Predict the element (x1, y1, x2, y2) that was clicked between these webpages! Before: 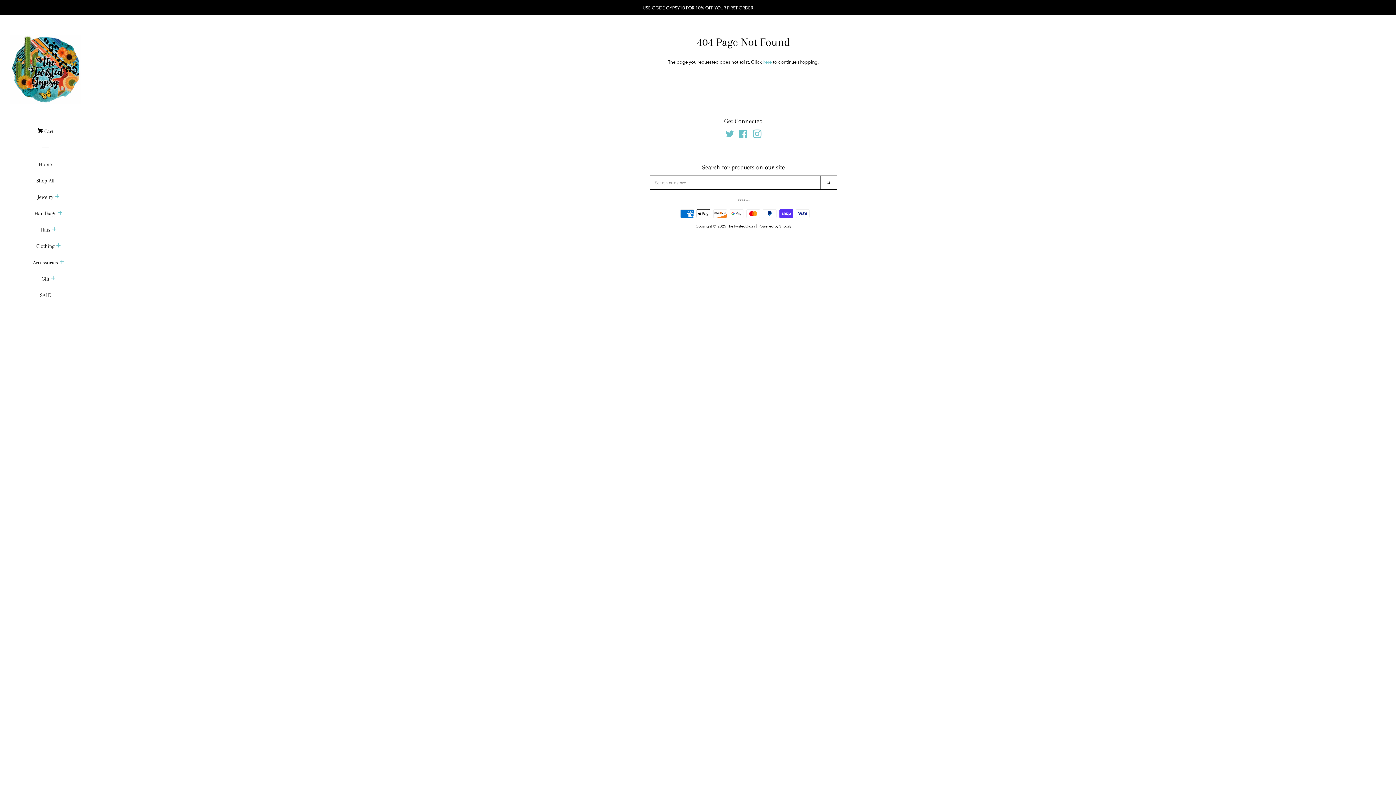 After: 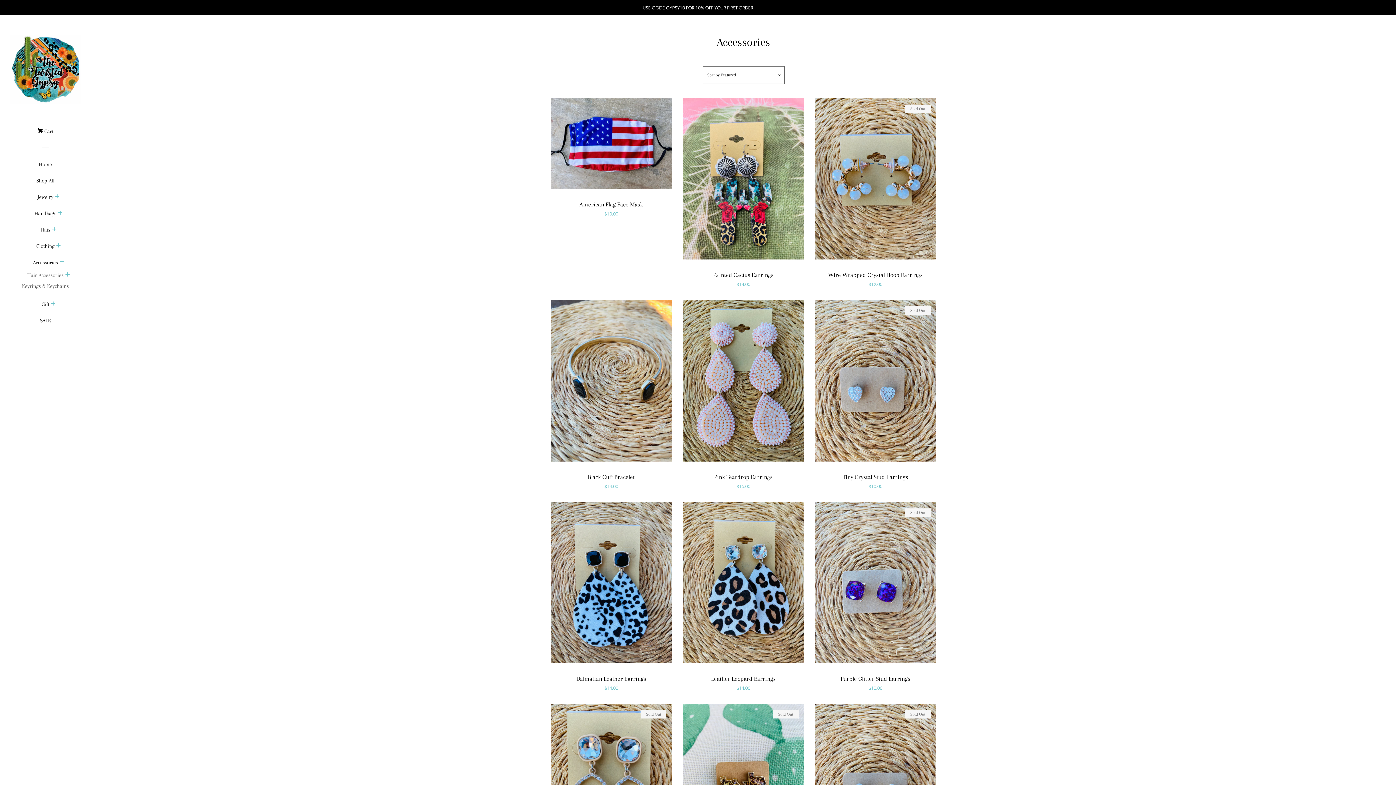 Action: bbox: (32, 257, 58, 273) label: Accessories